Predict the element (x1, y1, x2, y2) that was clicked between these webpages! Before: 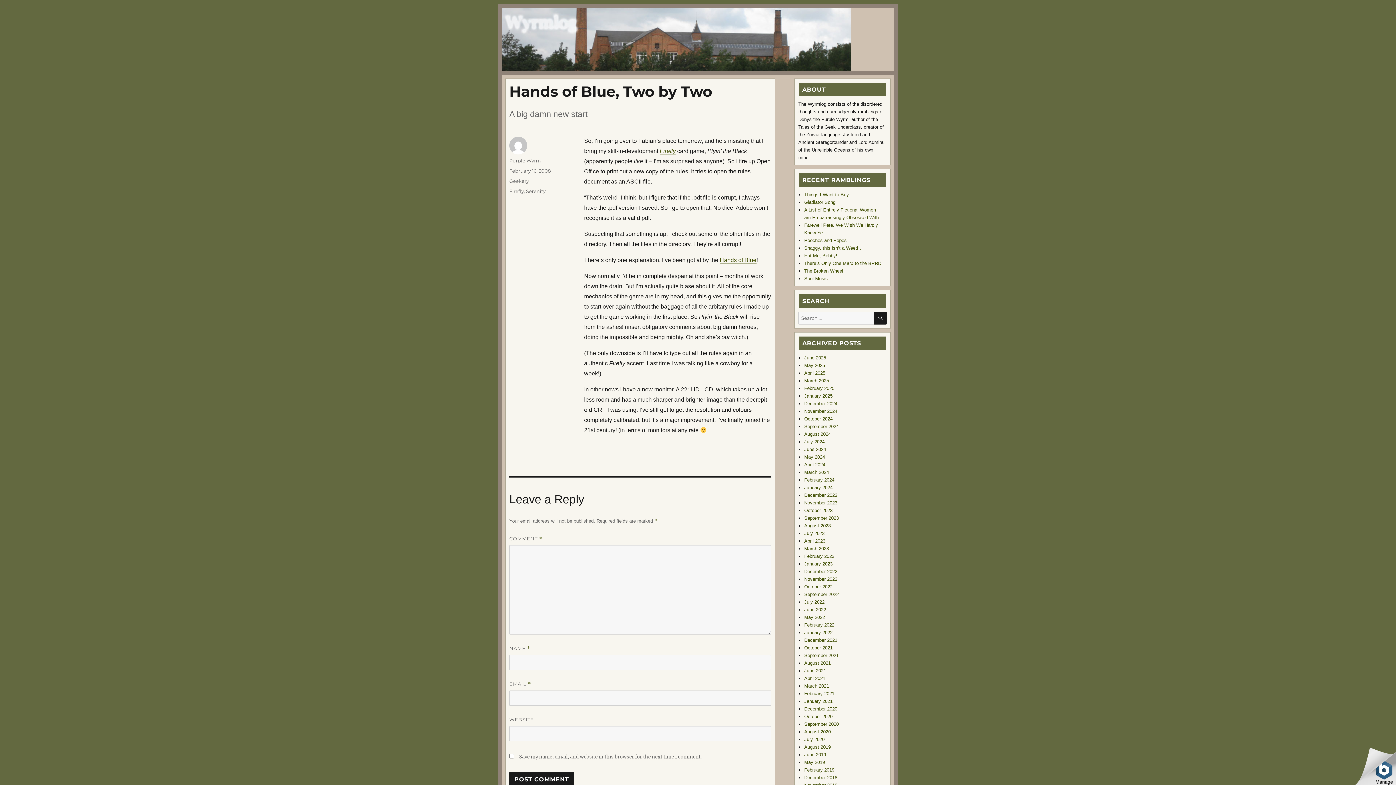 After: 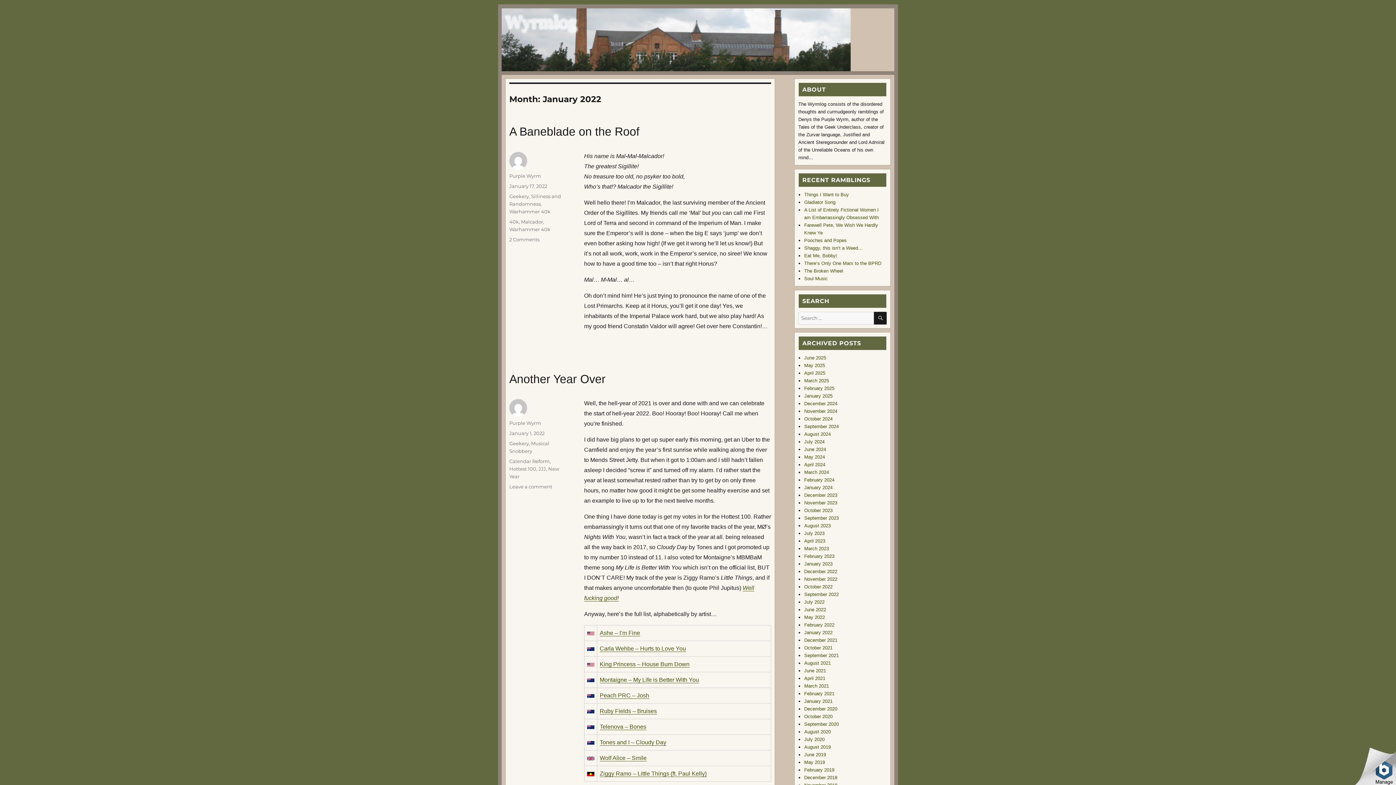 Action: bbox: (804, 630, 832, 635) label: January 2022